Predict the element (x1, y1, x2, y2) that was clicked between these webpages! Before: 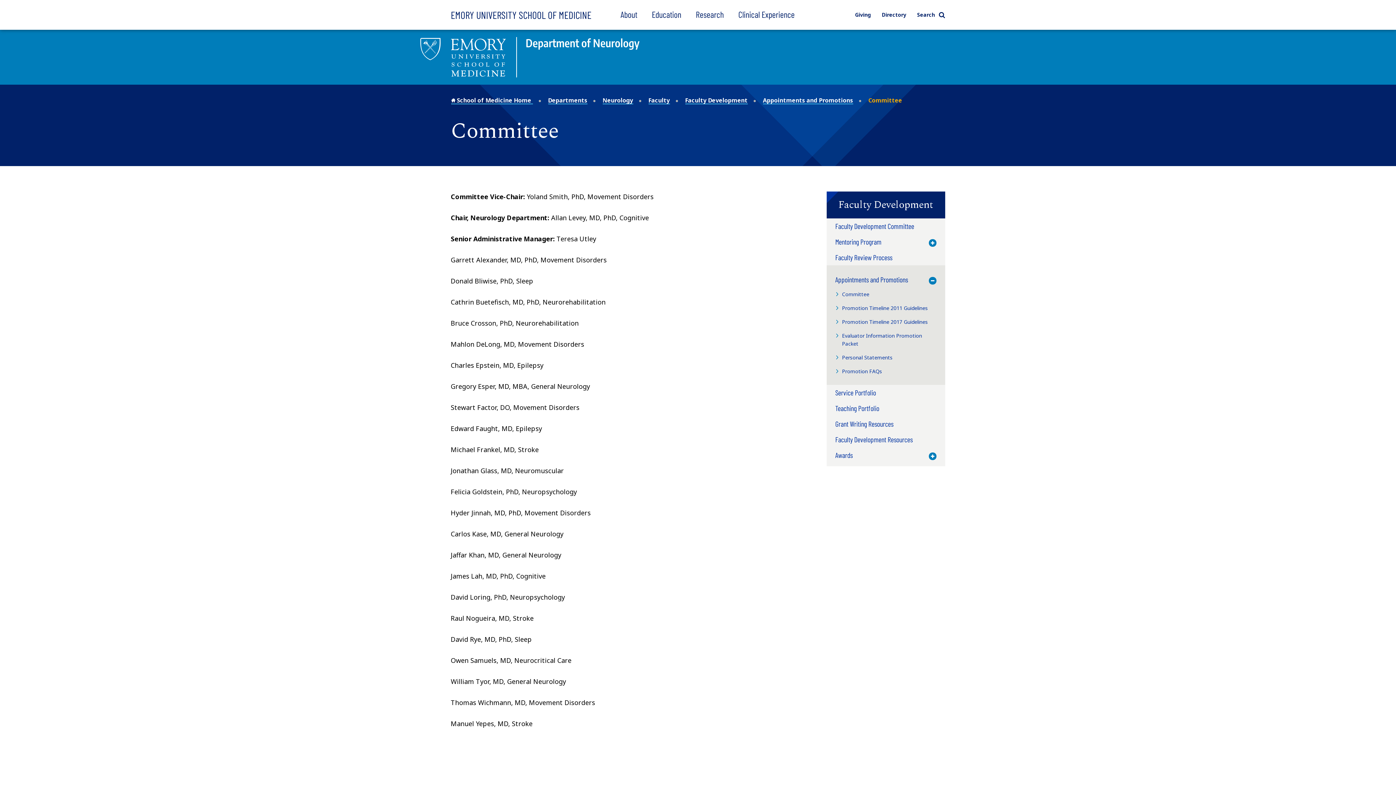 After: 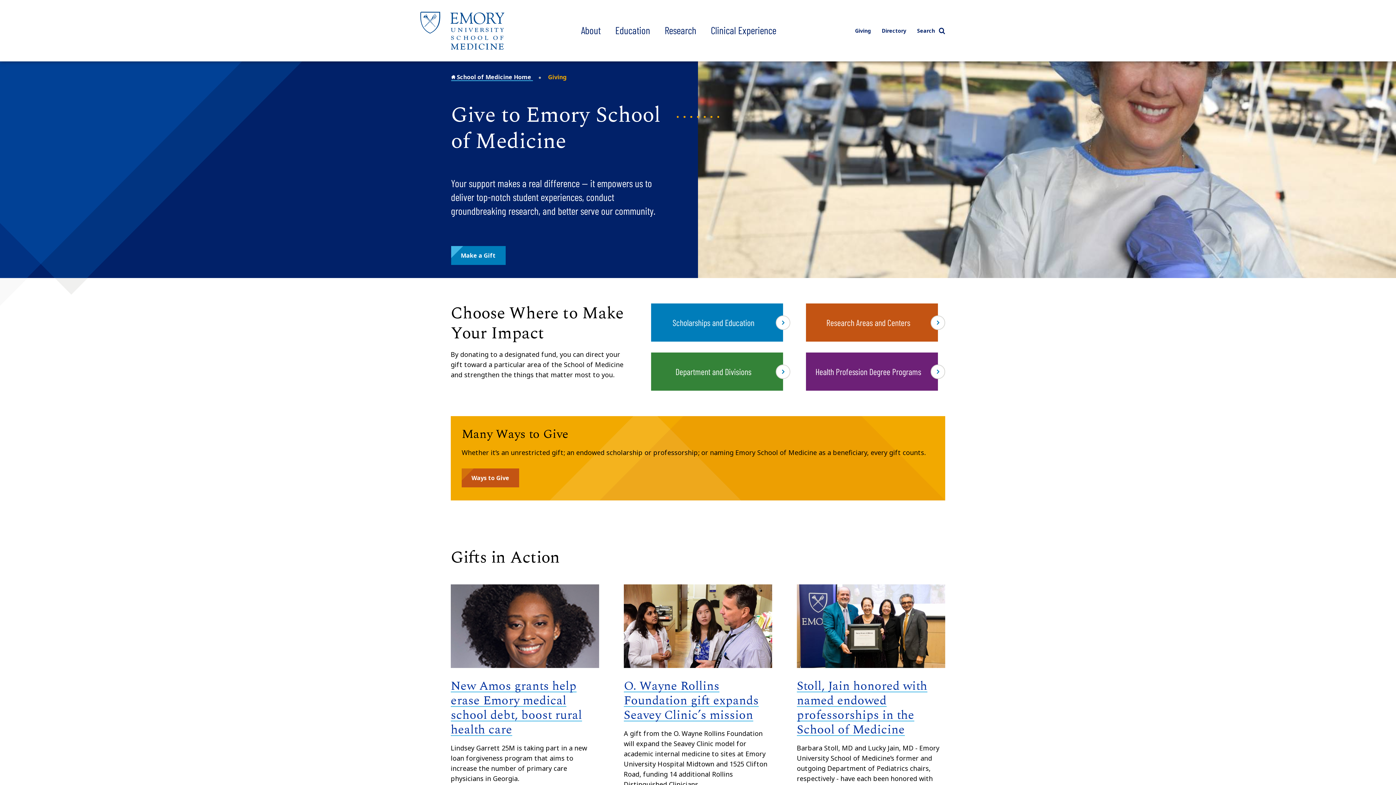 Action: bbox: (855, 11, 871, 18) label: Giving